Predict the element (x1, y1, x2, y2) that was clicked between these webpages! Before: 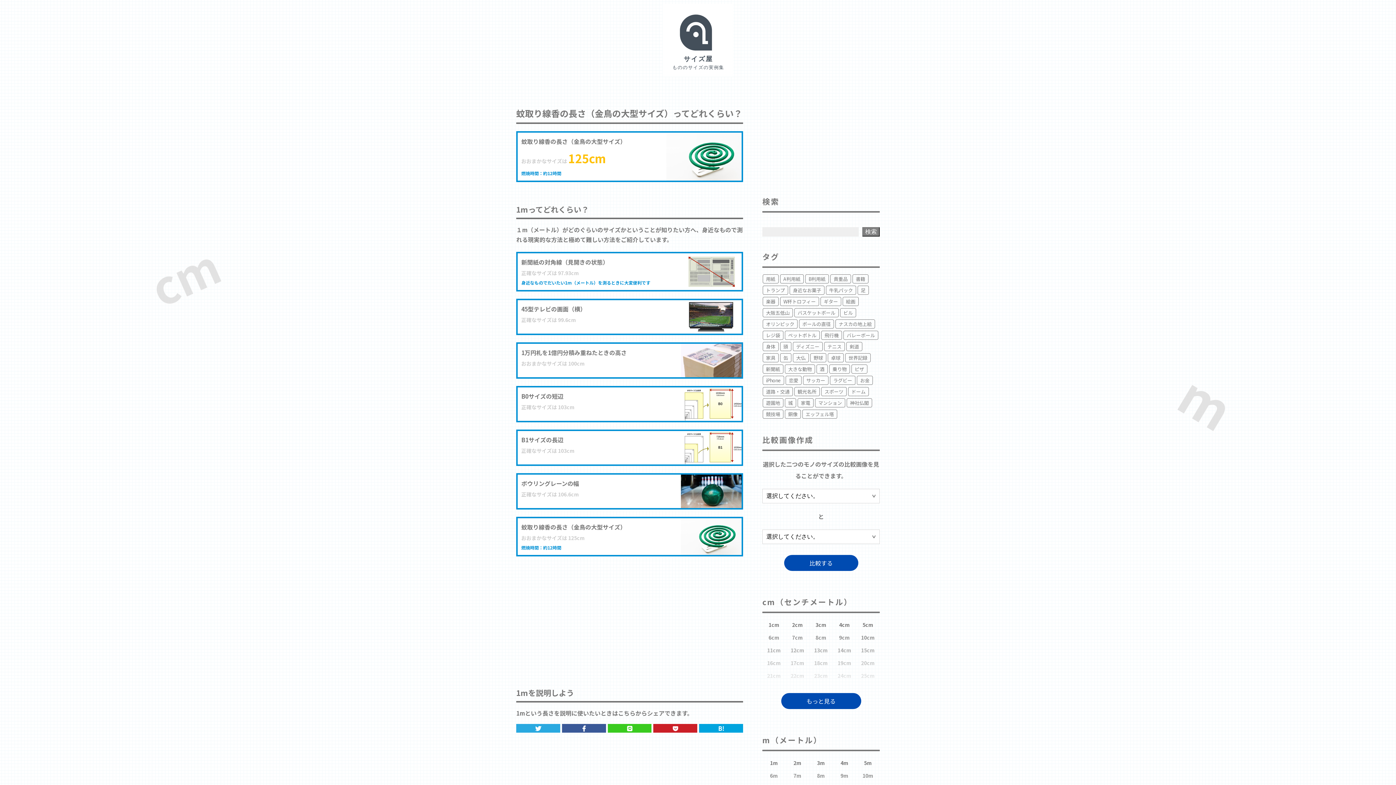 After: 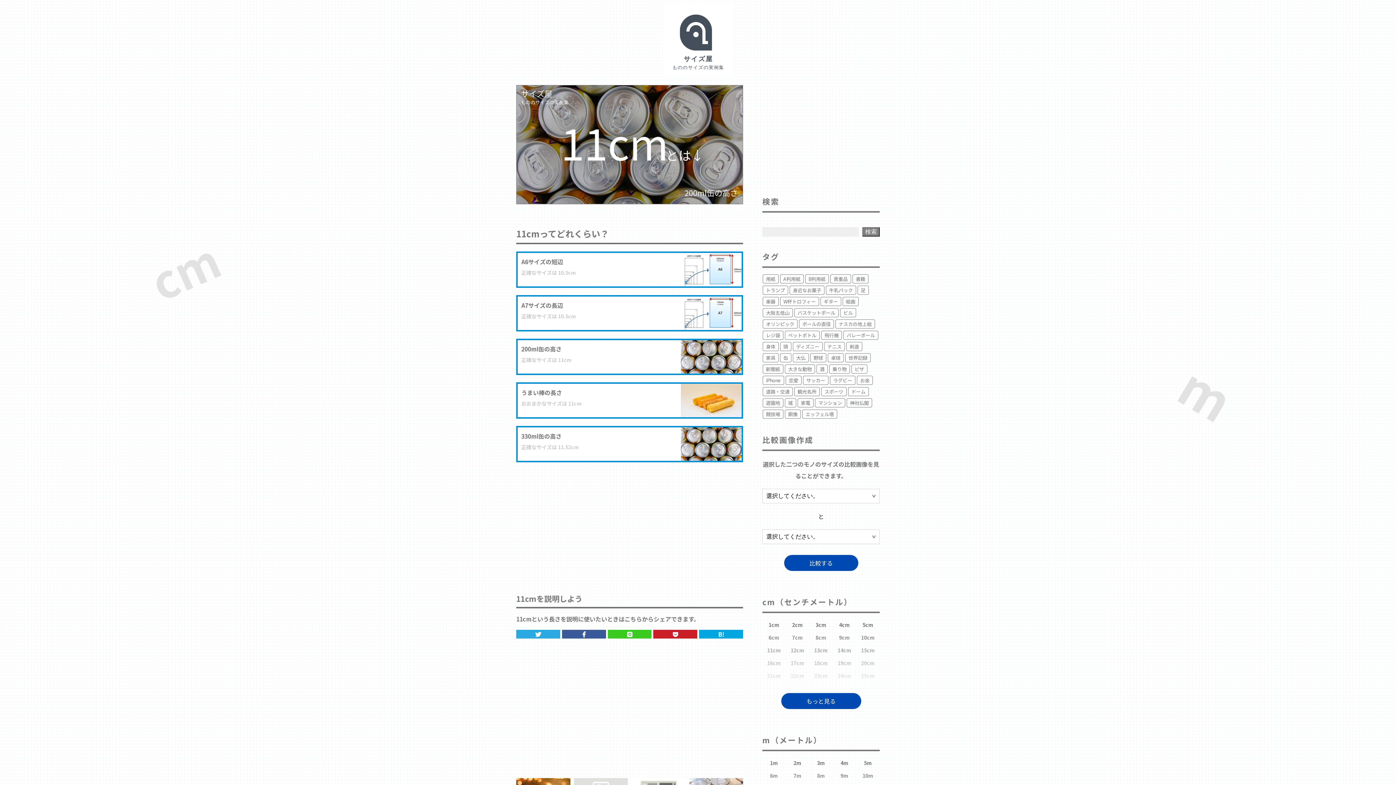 Action: label: 11cm bbox: (762, 646, 786, 655)